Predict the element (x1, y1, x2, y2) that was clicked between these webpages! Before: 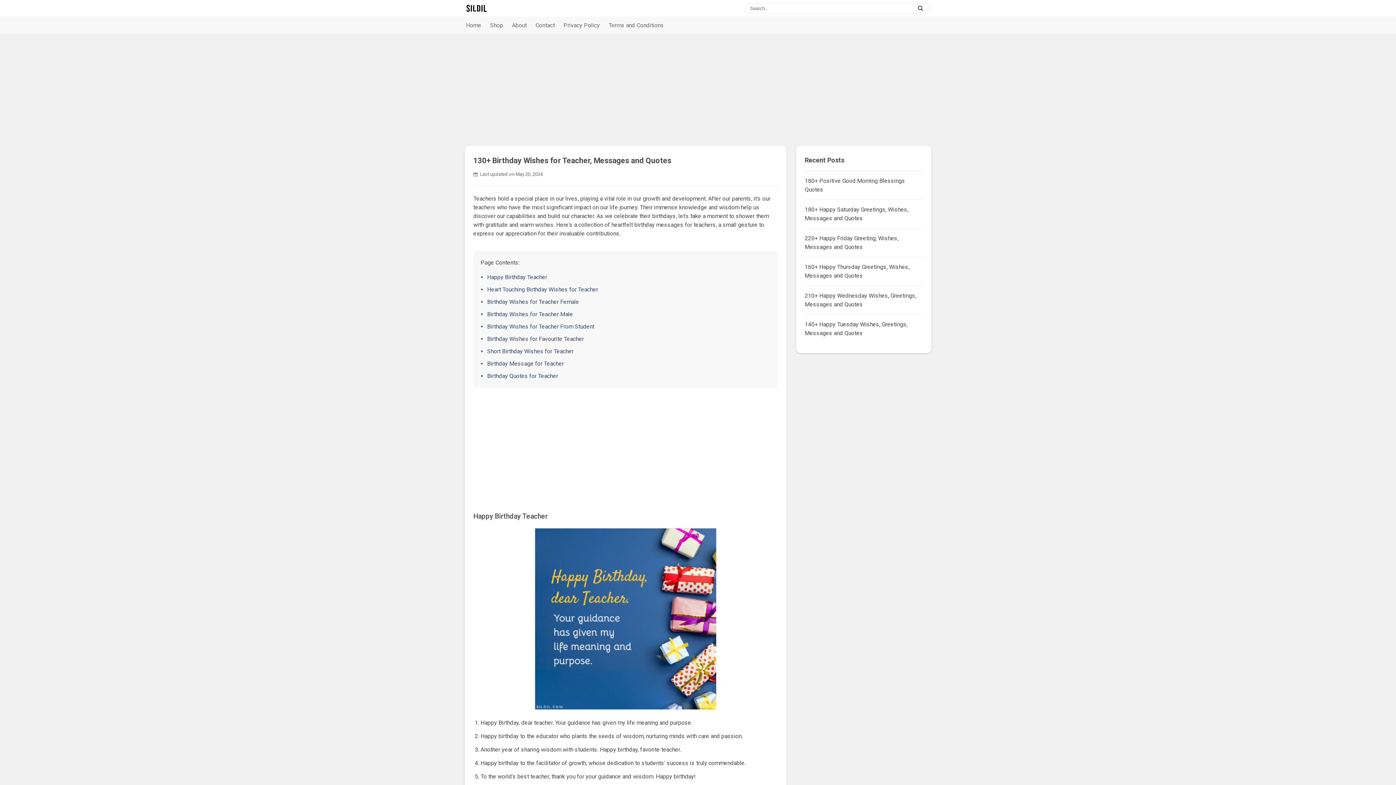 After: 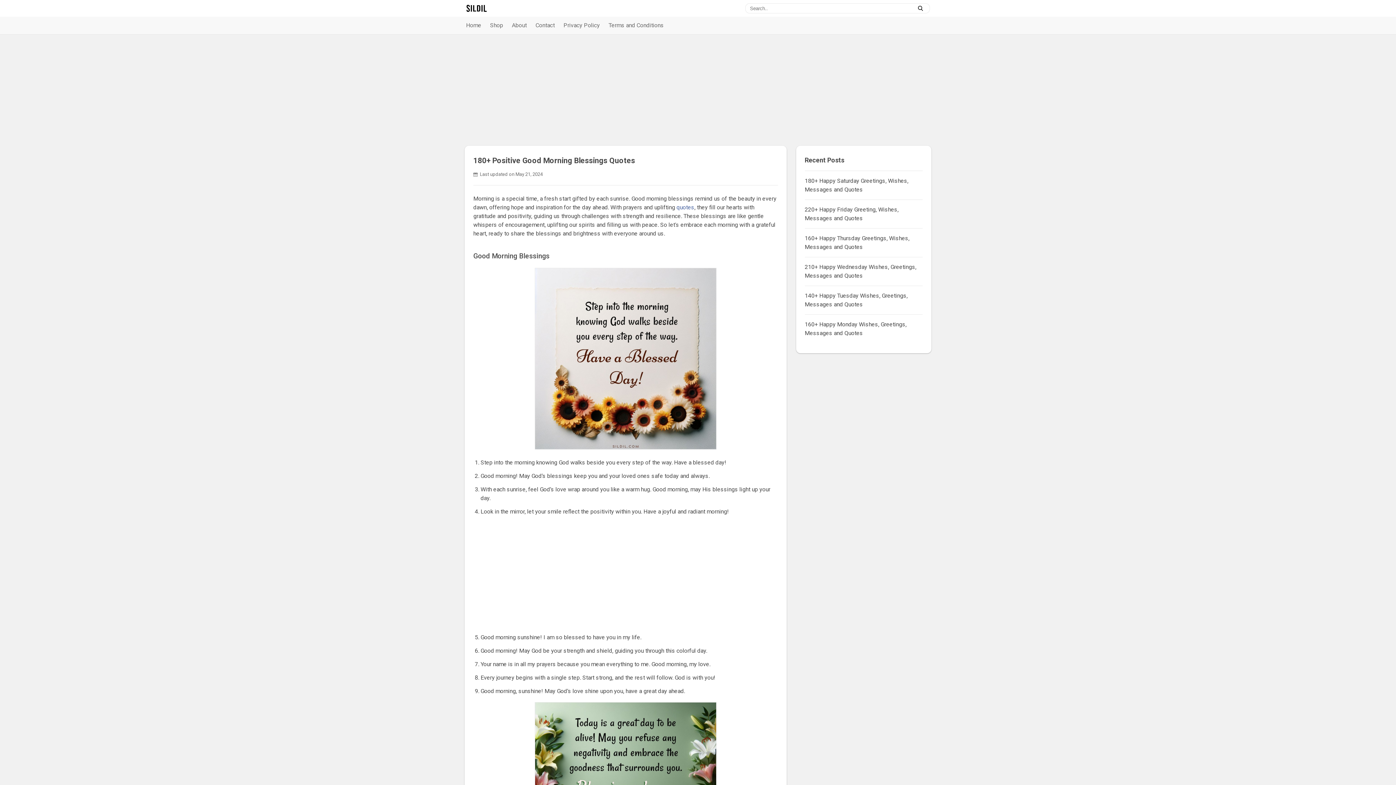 Action: label: 180+ Positive Good Morning Blessings Quotes bbox: (804, 176, 922, 194)